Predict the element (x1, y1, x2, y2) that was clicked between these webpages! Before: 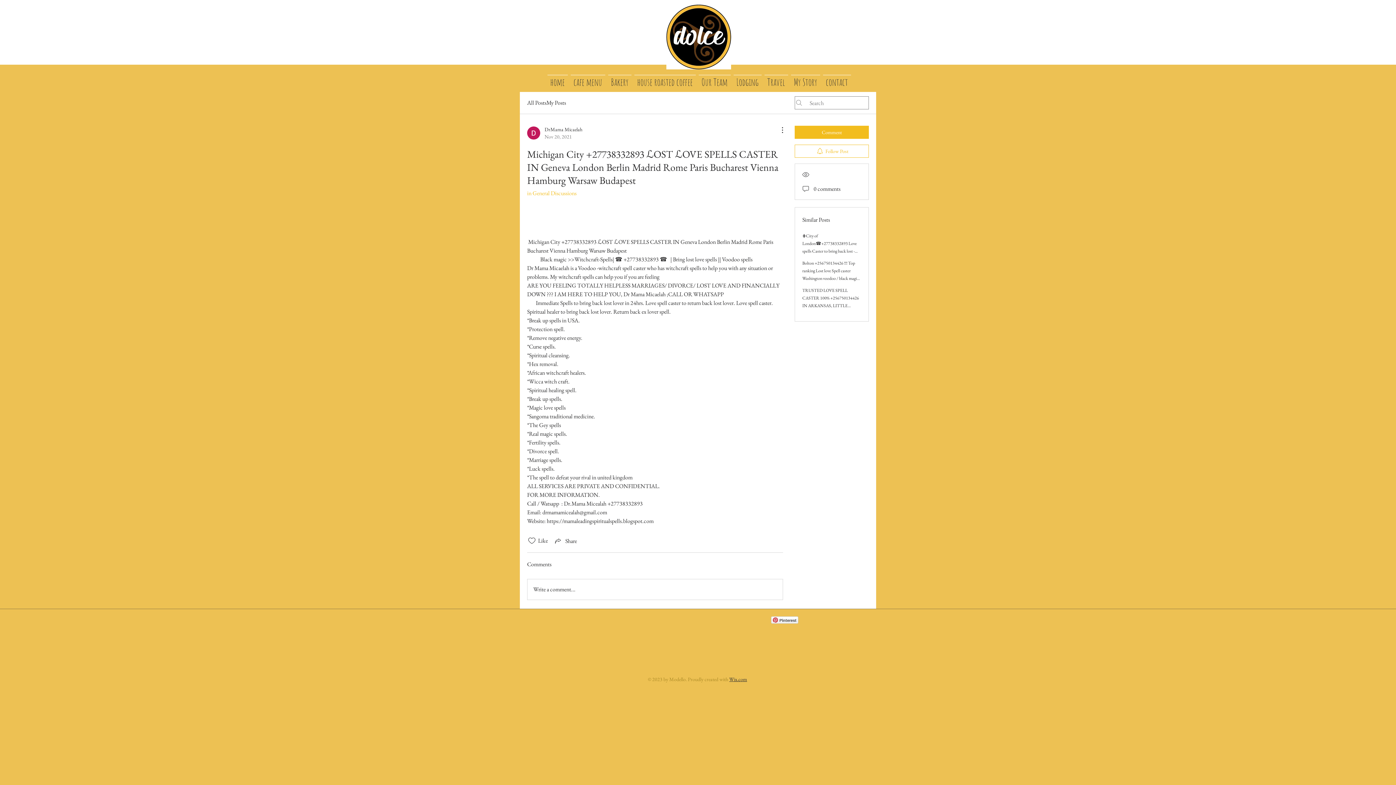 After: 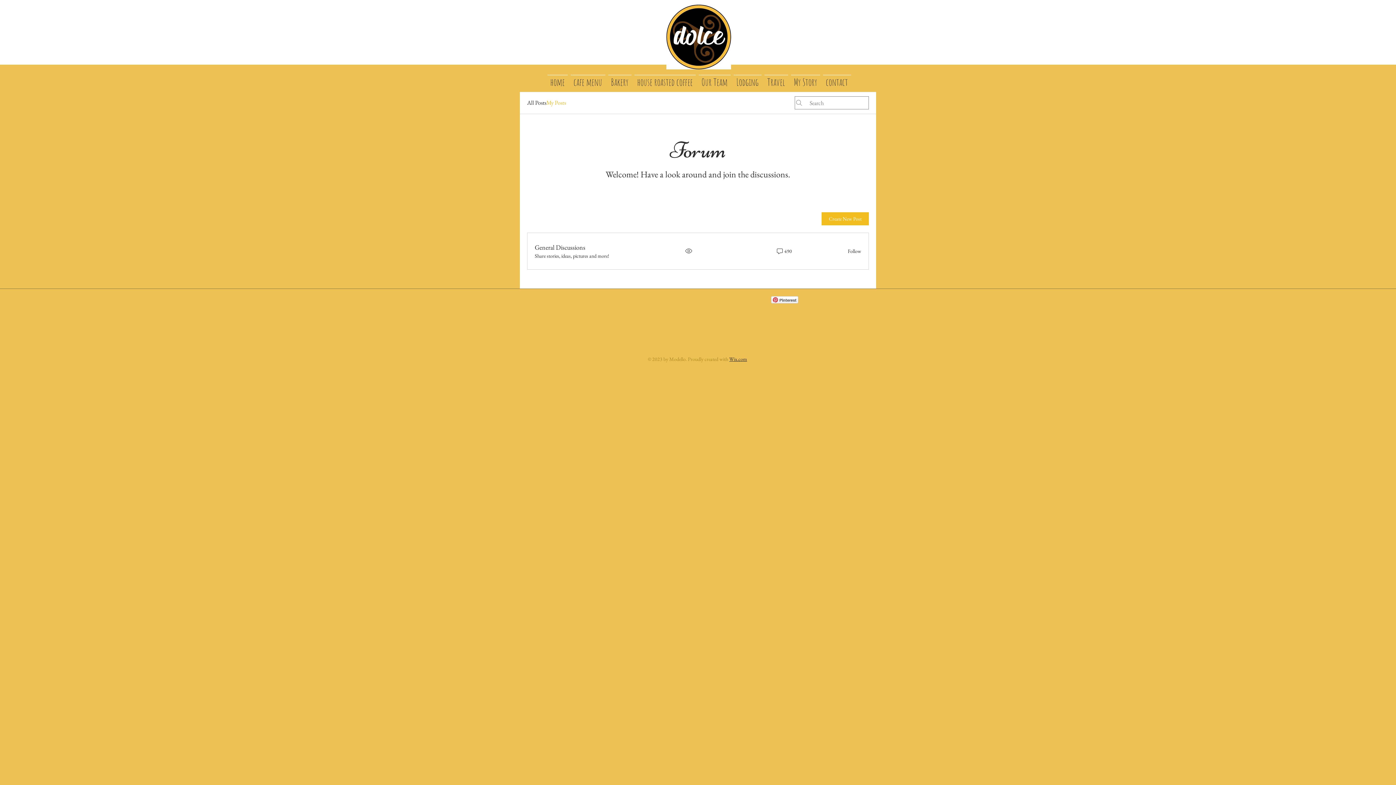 Action: label: My Posts bbox: (546, 98, 566, 107)